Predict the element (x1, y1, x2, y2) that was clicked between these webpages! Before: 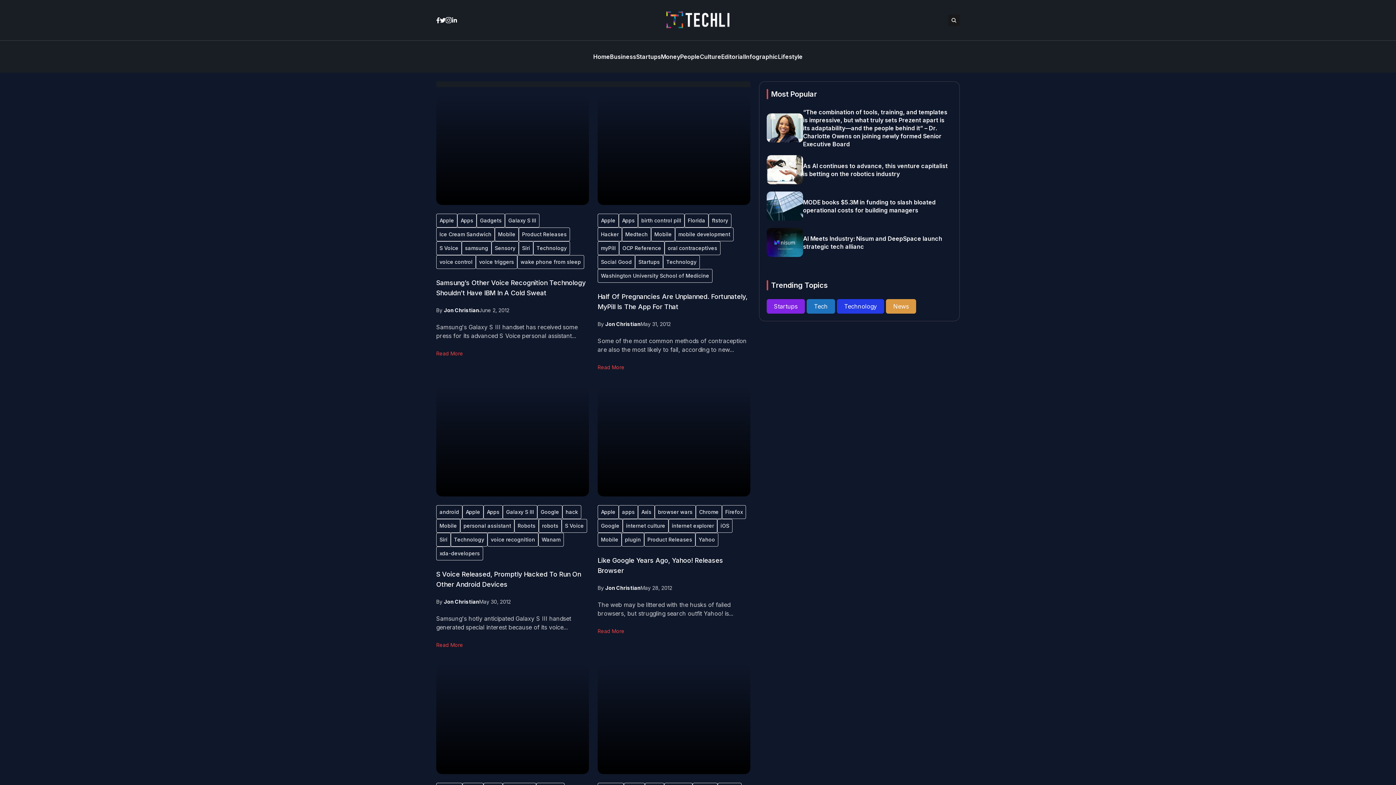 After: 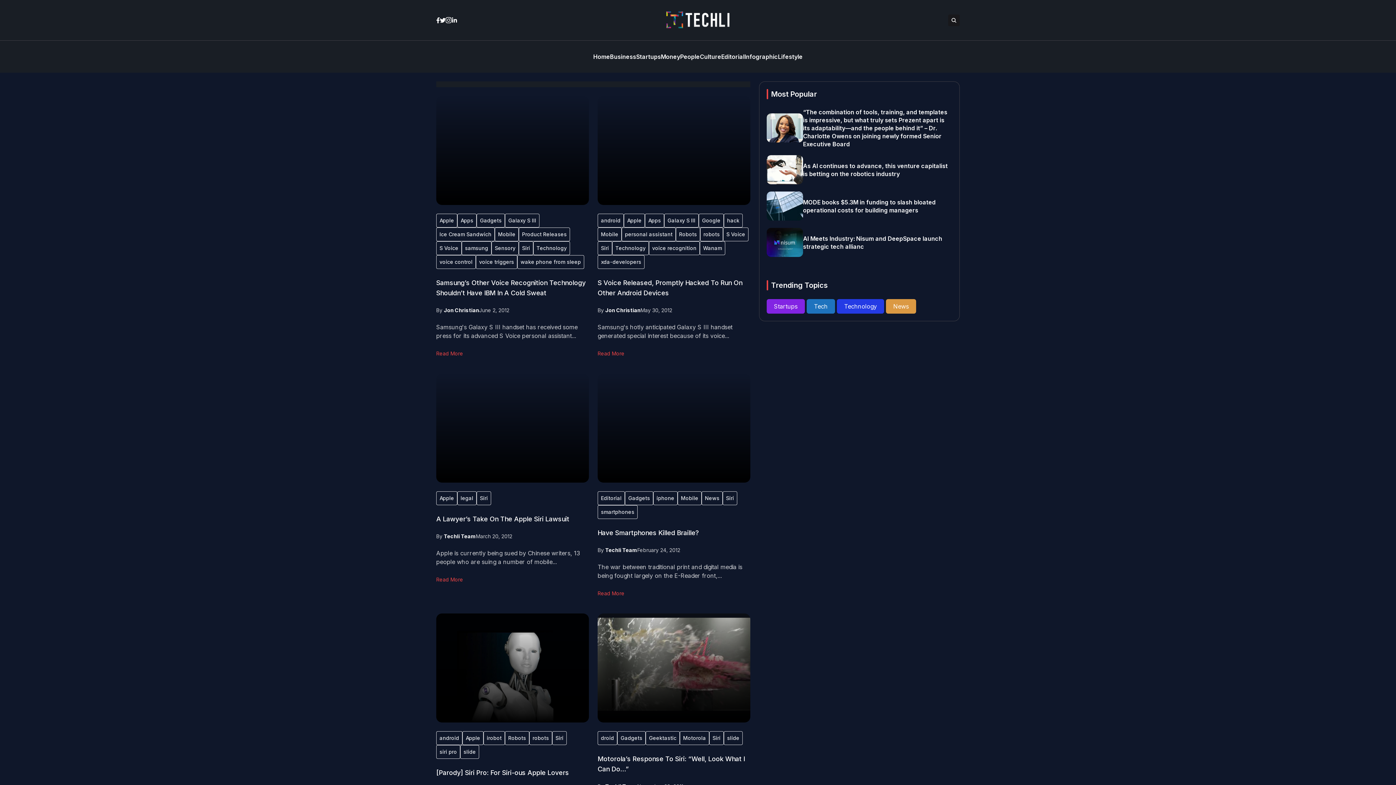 Action: bbox: (518, 241, 533, 255) label: Siri